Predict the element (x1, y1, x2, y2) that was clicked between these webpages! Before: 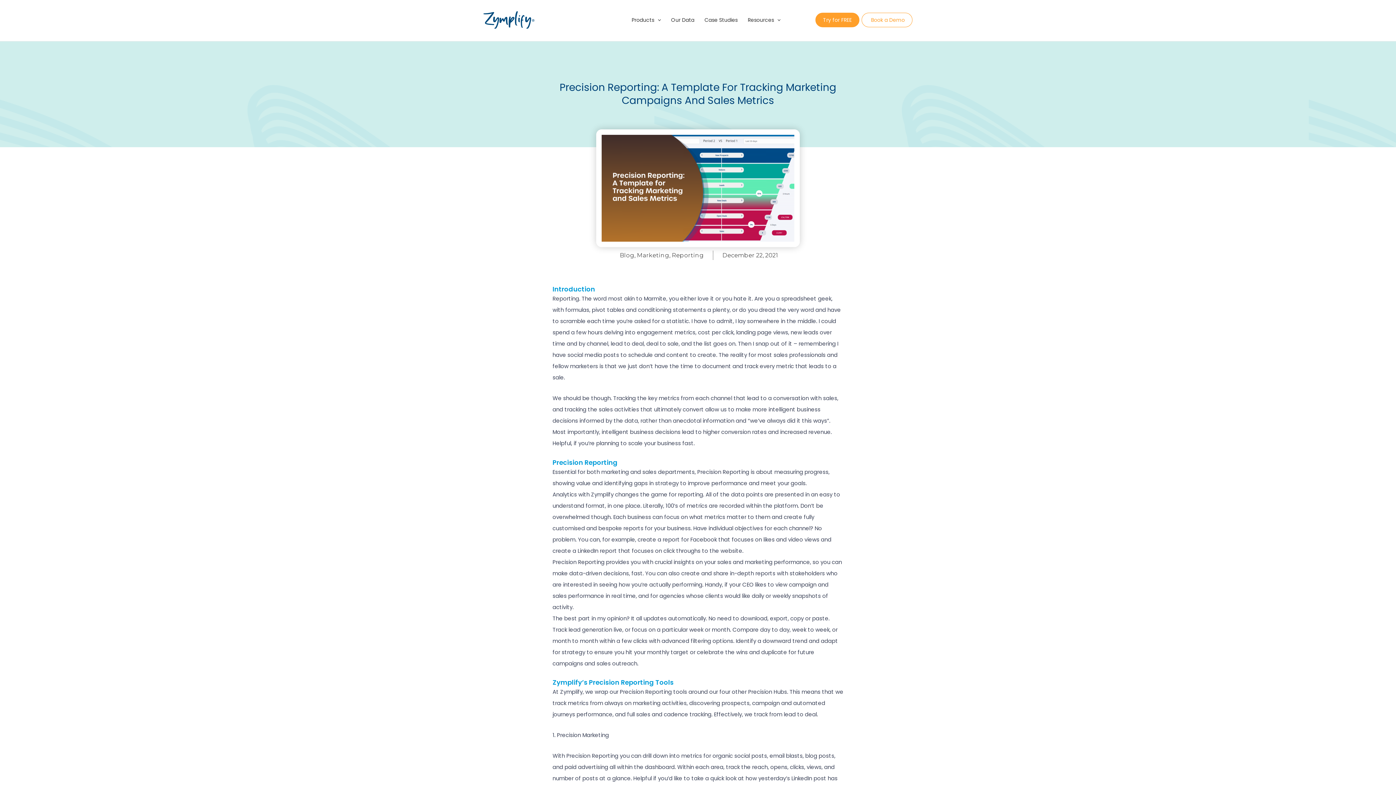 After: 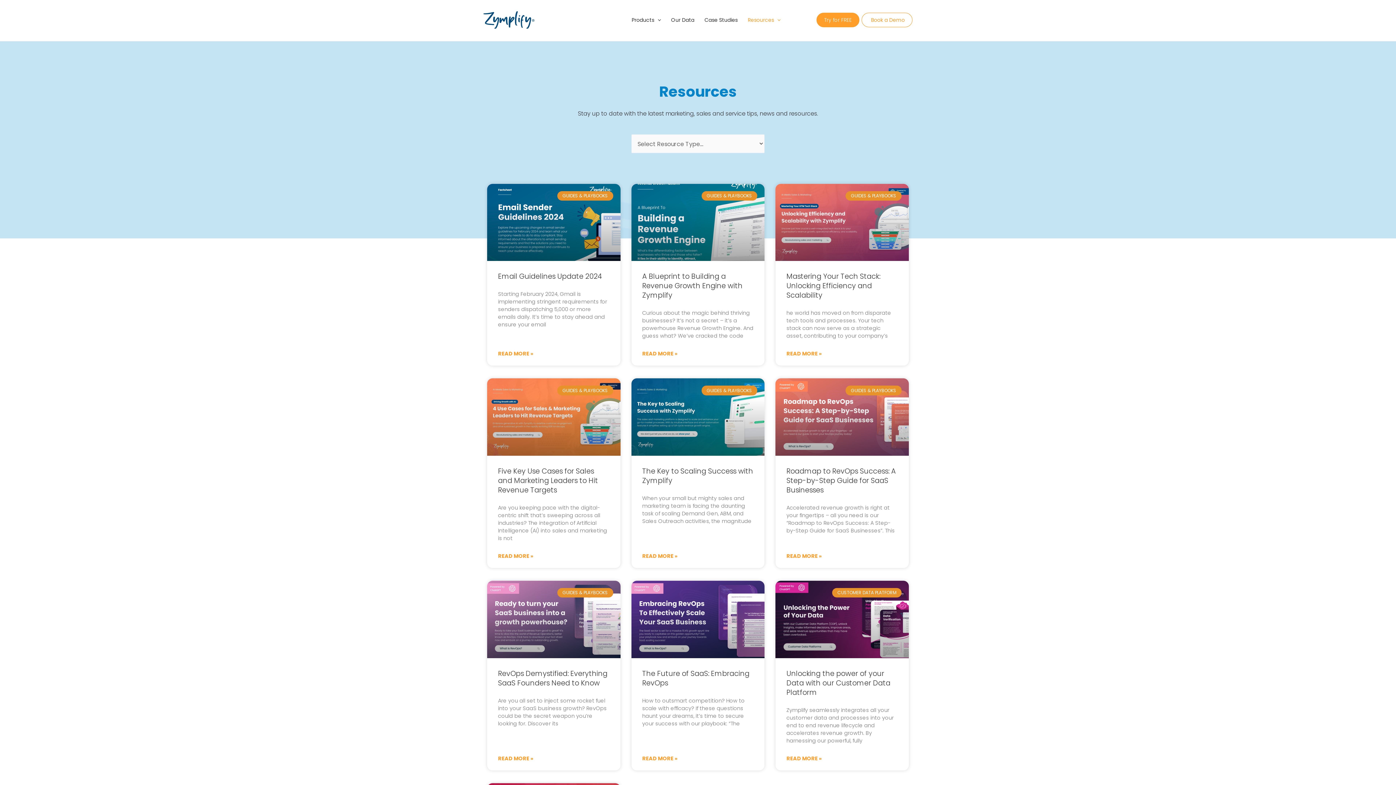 Action: bbox: (742, 9, 785, 30) label: Resources